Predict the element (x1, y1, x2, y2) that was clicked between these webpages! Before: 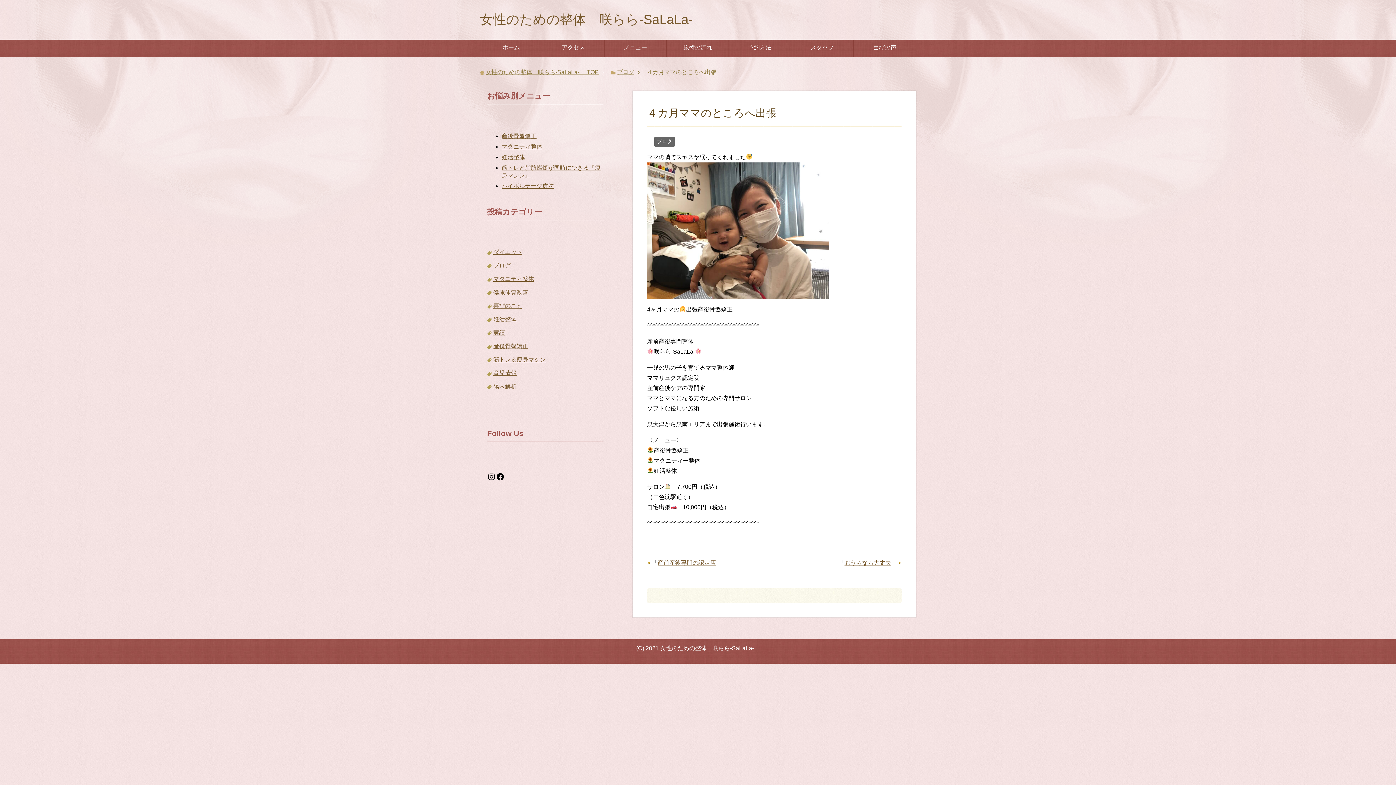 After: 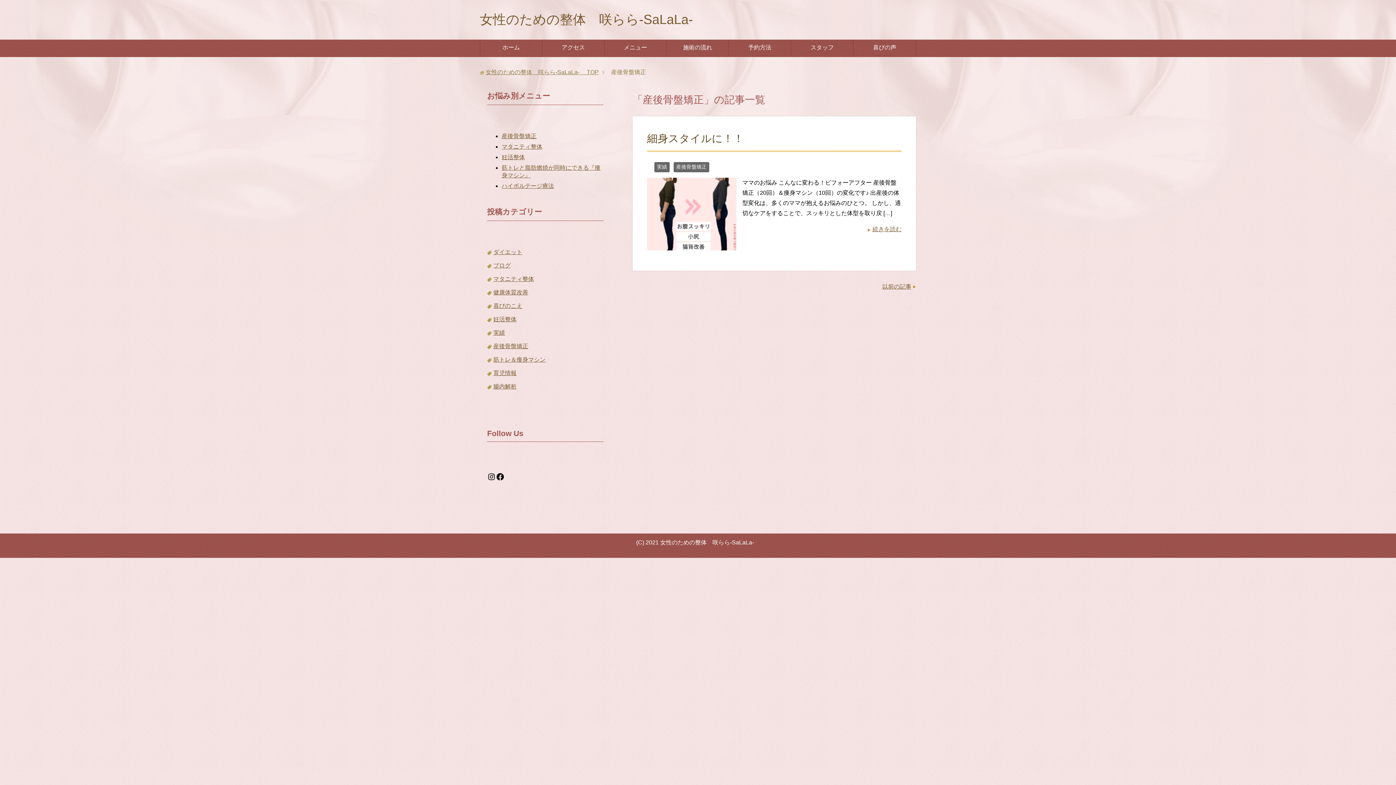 Action: label: 産後骨盤矯正 bbox: (493, 343, 528, 349)